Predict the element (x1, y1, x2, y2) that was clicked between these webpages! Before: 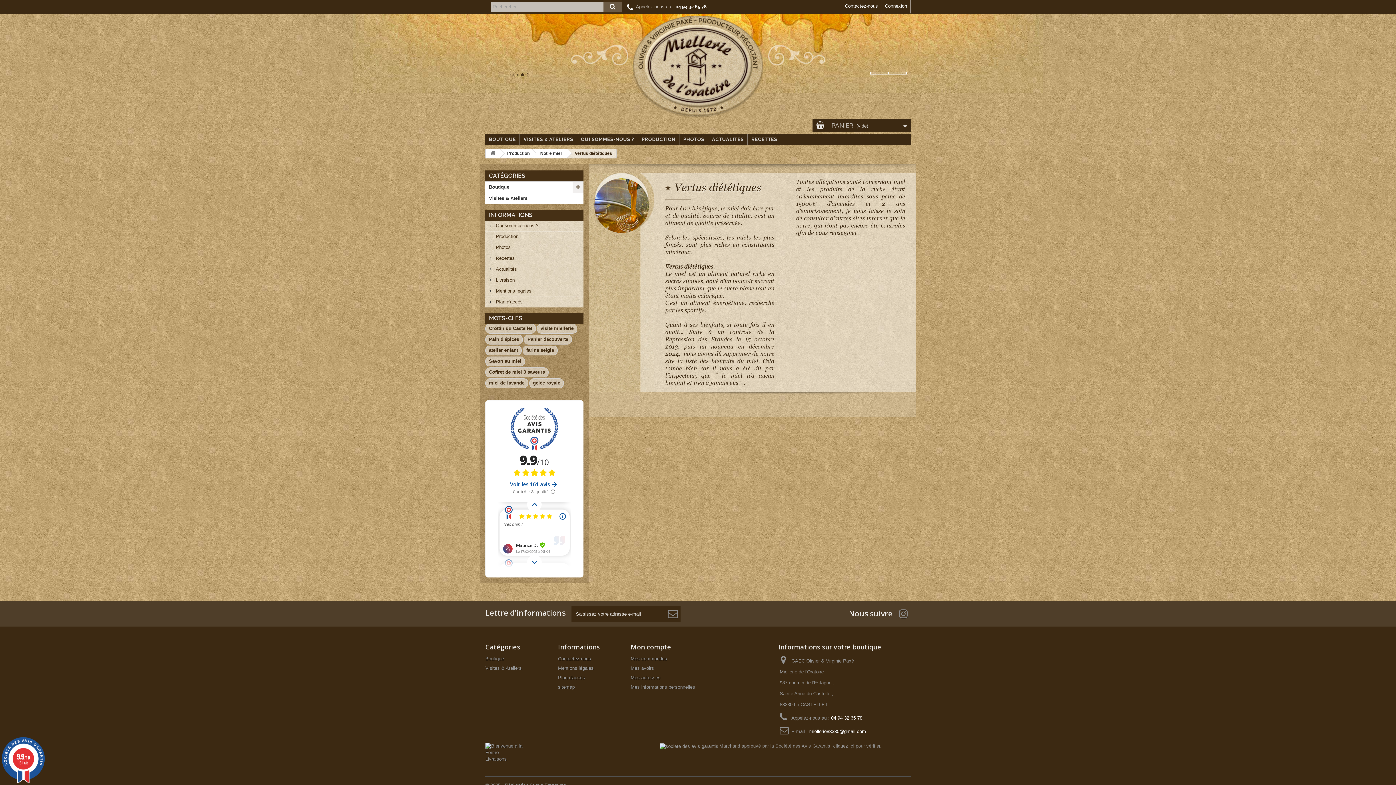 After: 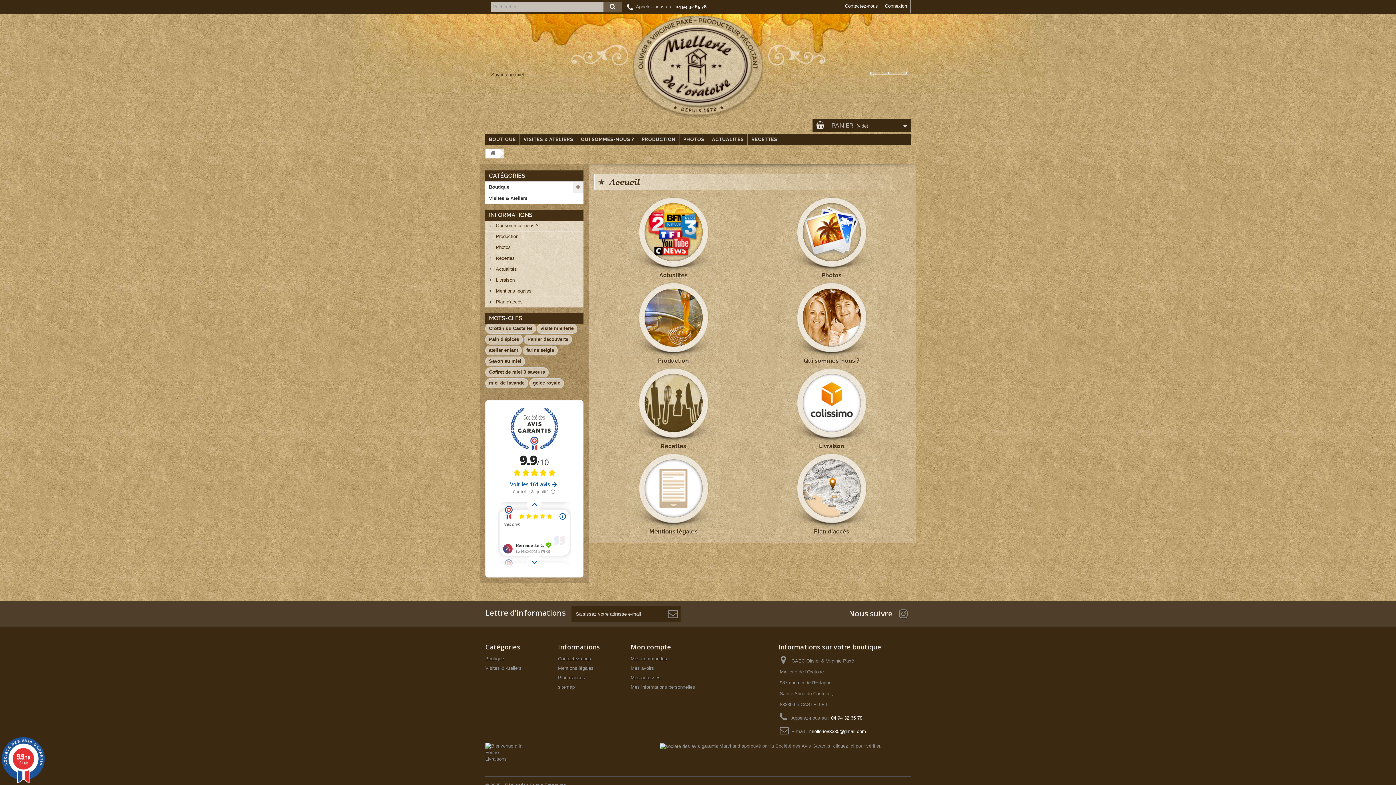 Action: bbox: (489, 211, 532, 218) label: INFORMATIONS